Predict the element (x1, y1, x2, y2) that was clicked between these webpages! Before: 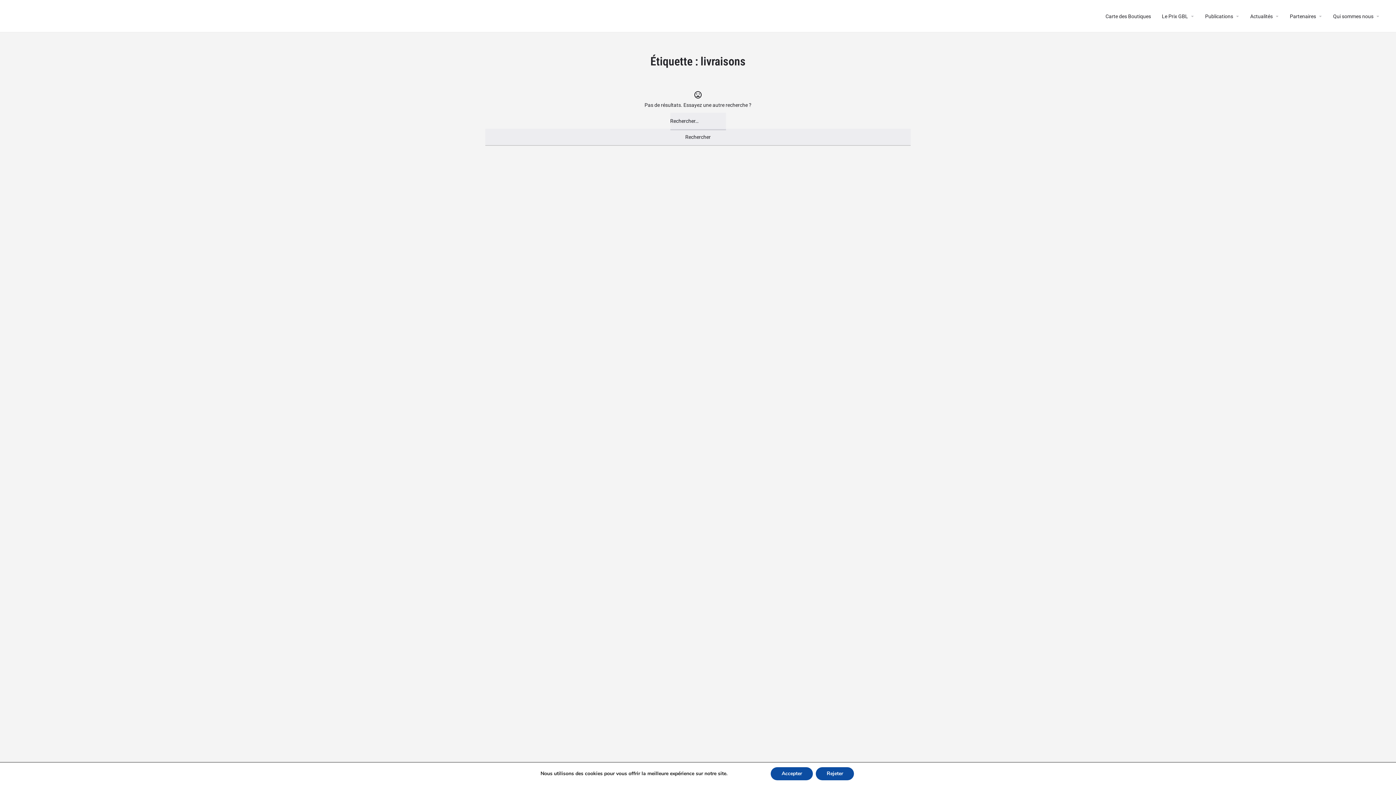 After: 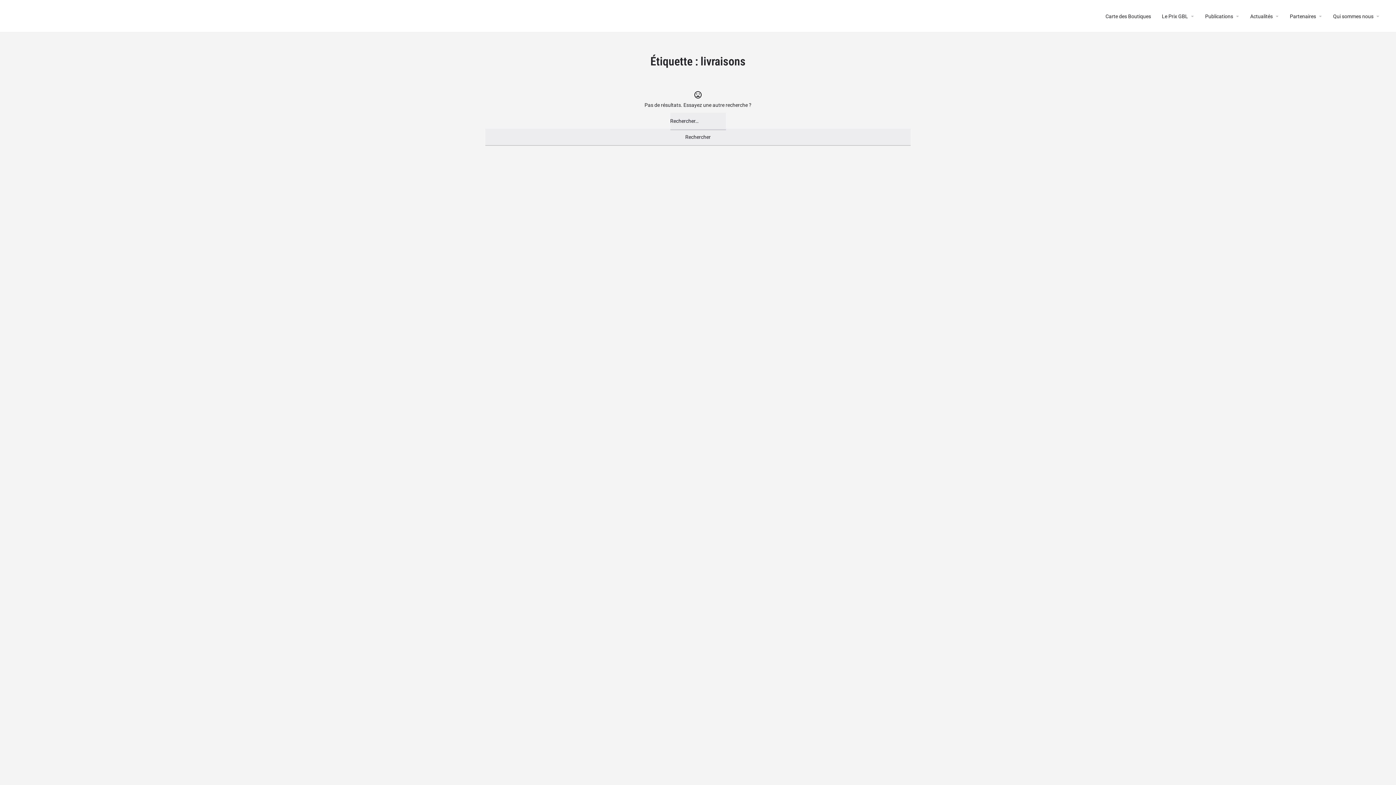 Action: label: Accepter bbox: (770, 767, 813, 780)